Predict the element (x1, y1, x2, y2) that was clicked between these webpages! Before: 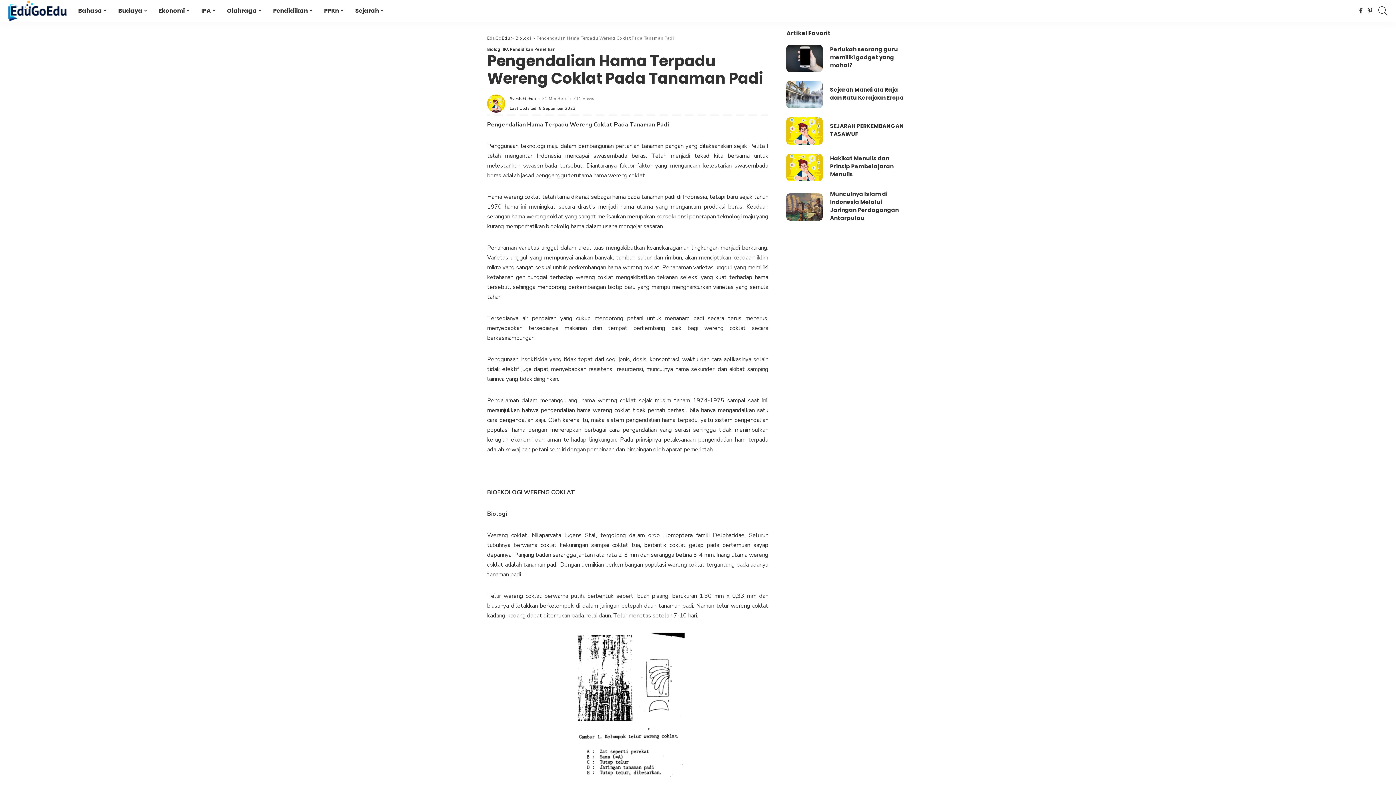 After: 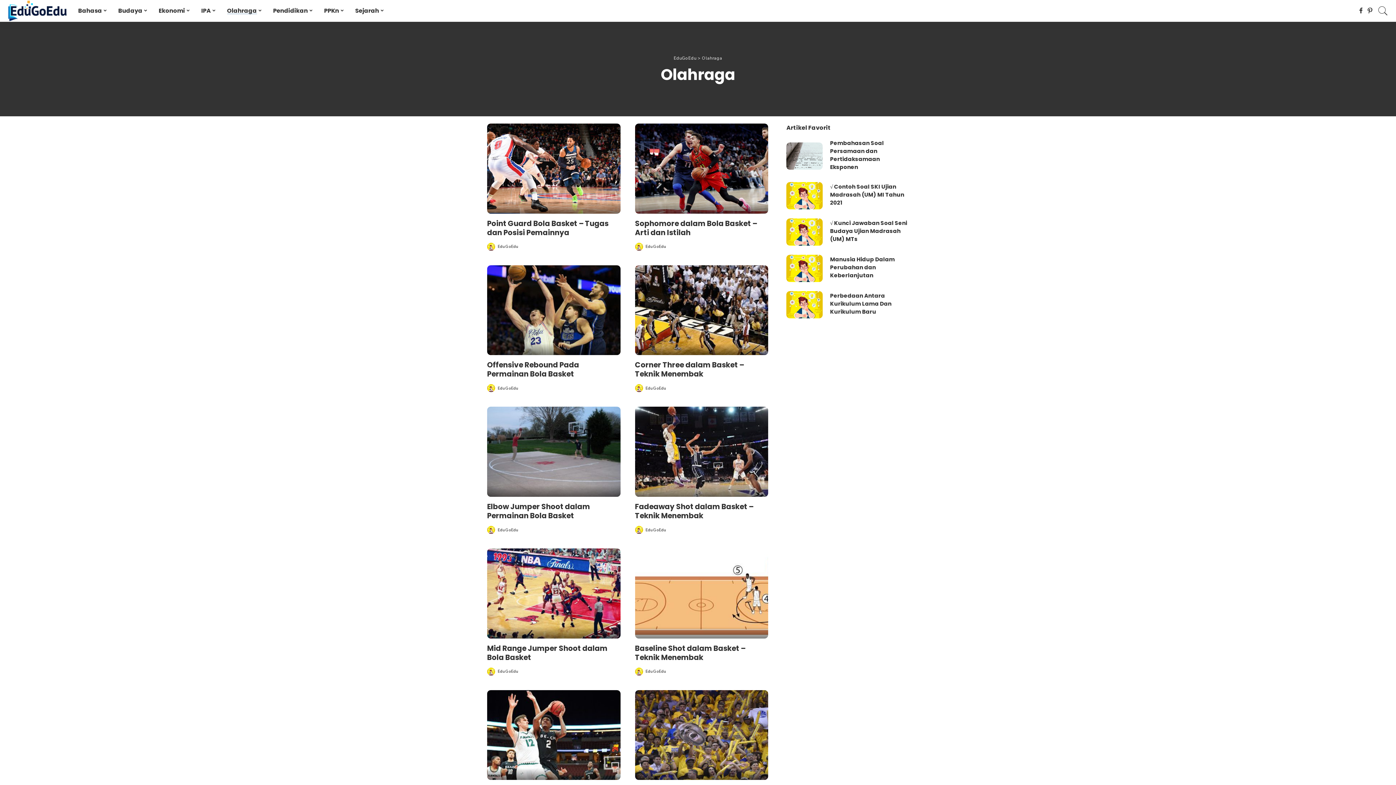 Action: label: Olahraga bbox: (221, 0, 267, 21)